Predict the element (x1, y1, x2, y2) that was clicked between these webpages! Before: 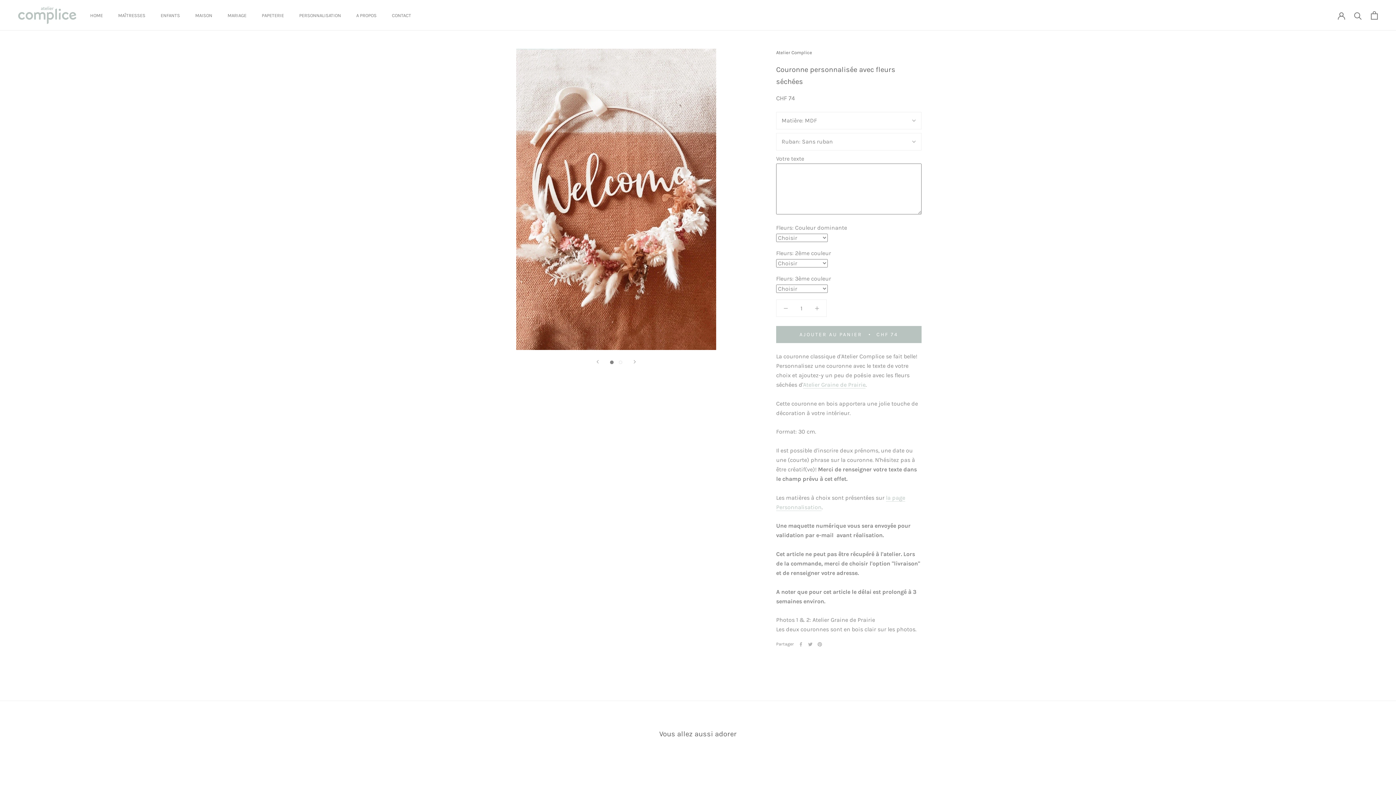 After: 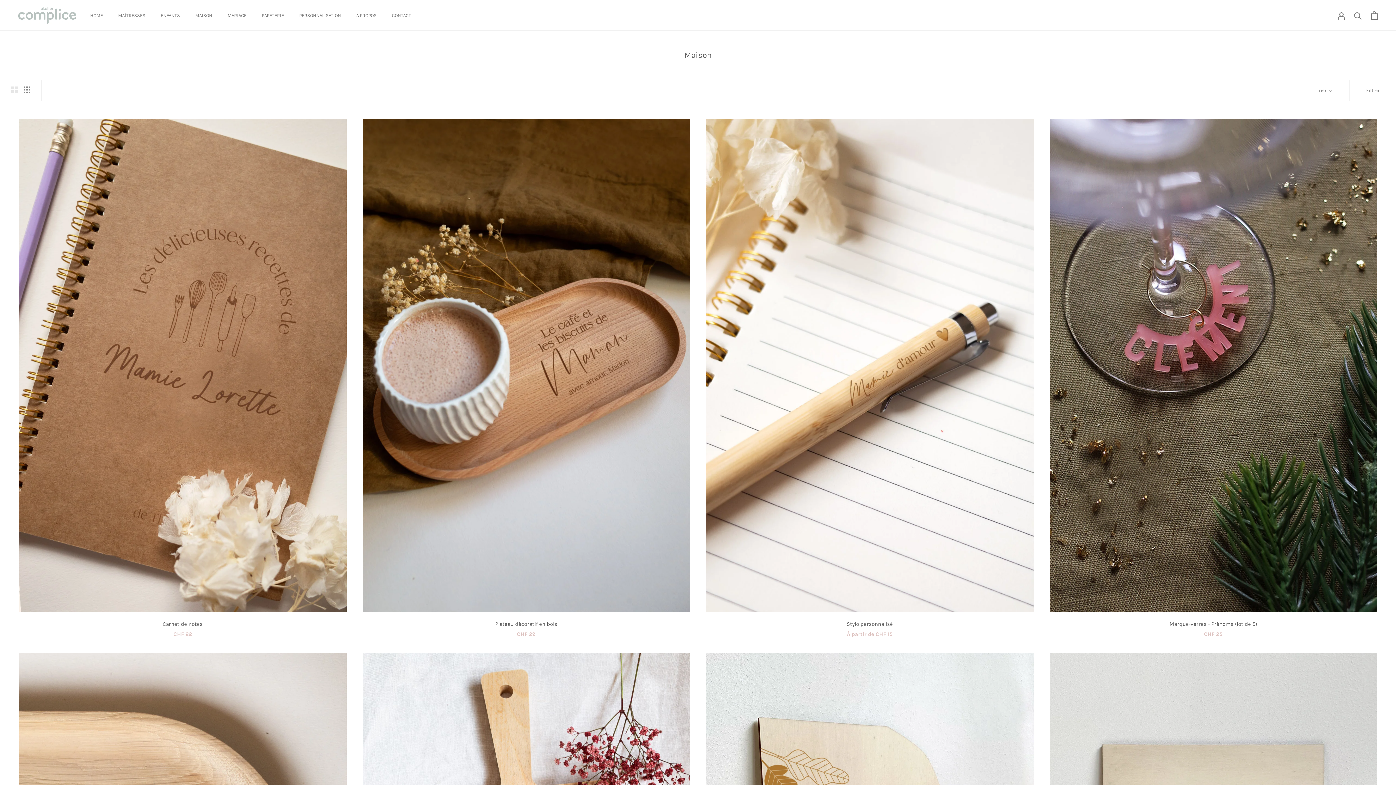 Action: bbox: (195, 12, 212, 18) label: MAISON
MAISON